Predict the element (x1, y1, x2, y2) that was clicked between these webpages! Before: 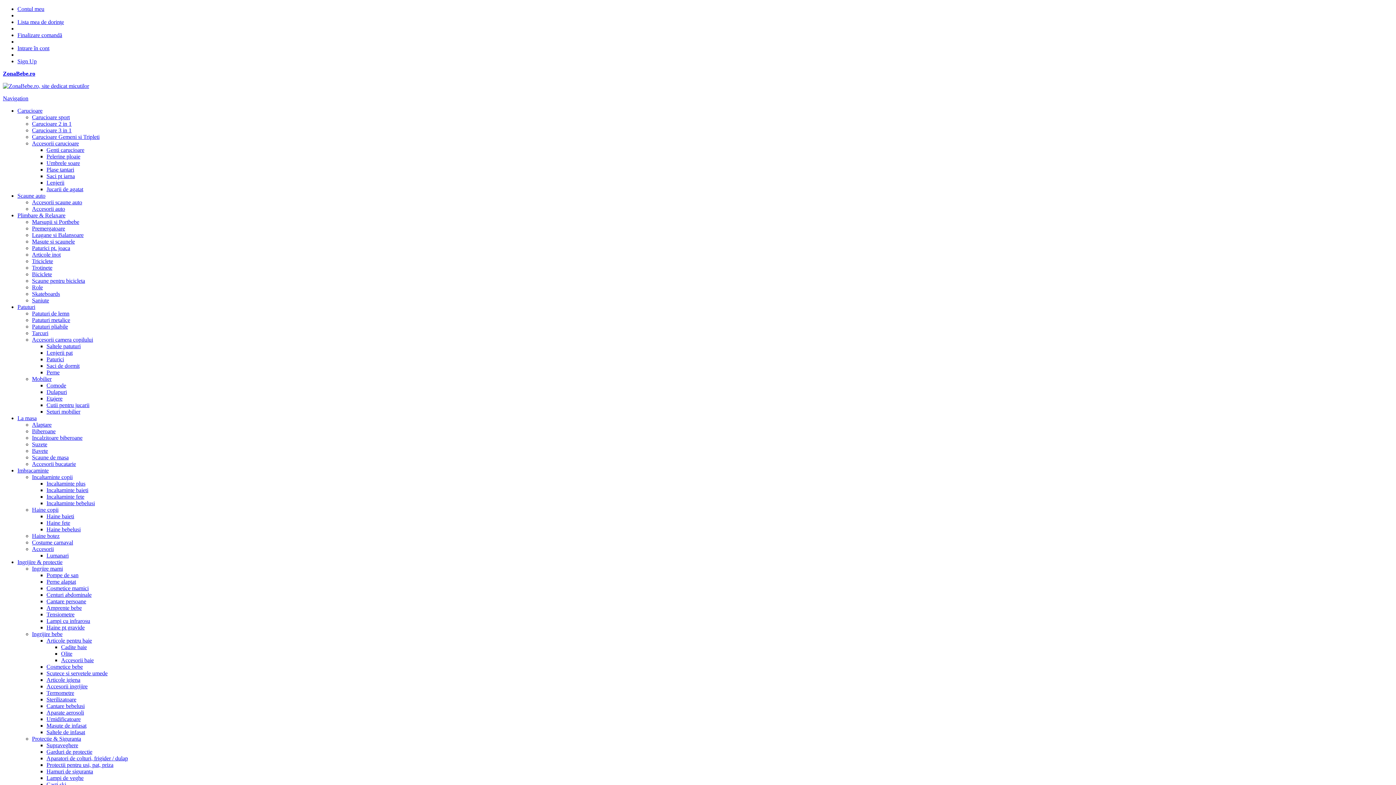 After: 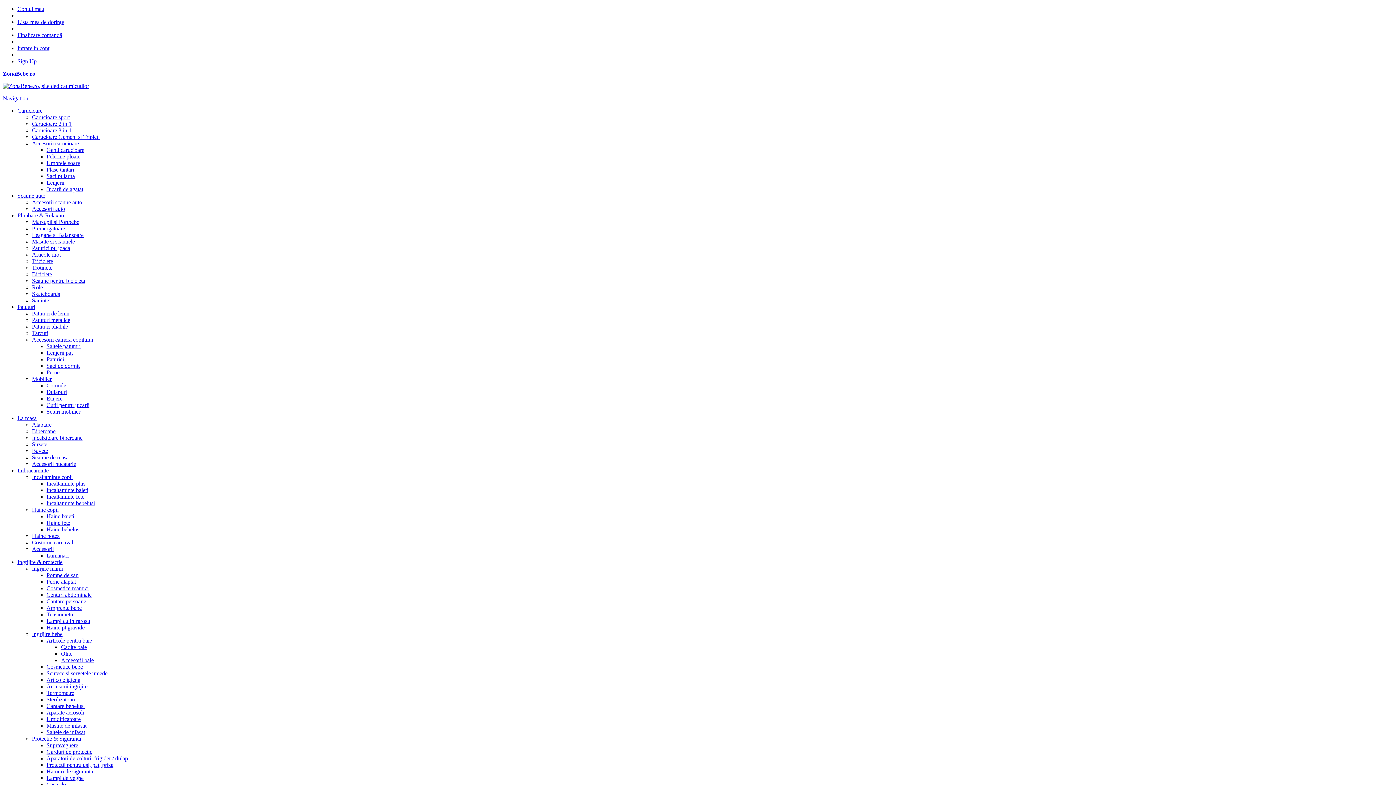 Action: bbox: (32, 140, 78, 146) label: Accesorii carucioare